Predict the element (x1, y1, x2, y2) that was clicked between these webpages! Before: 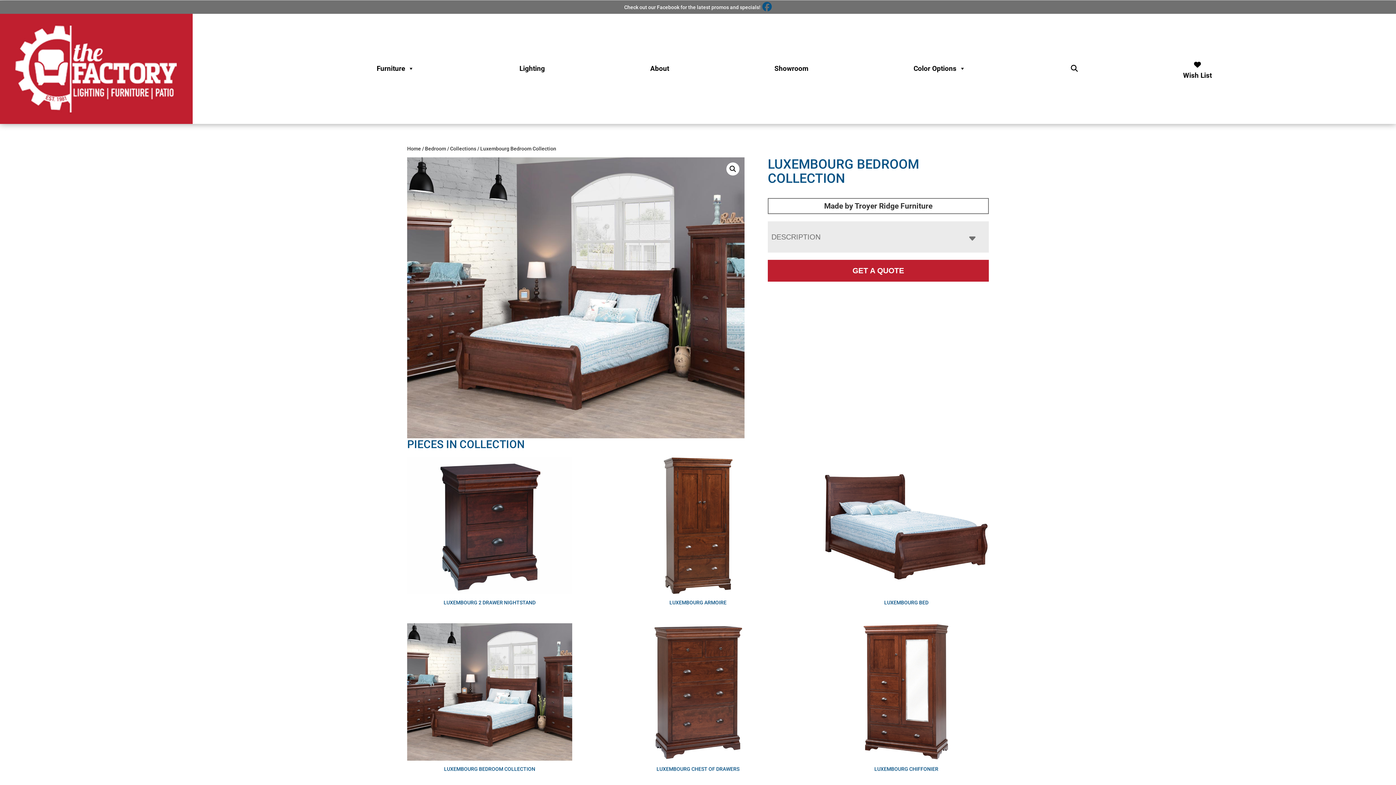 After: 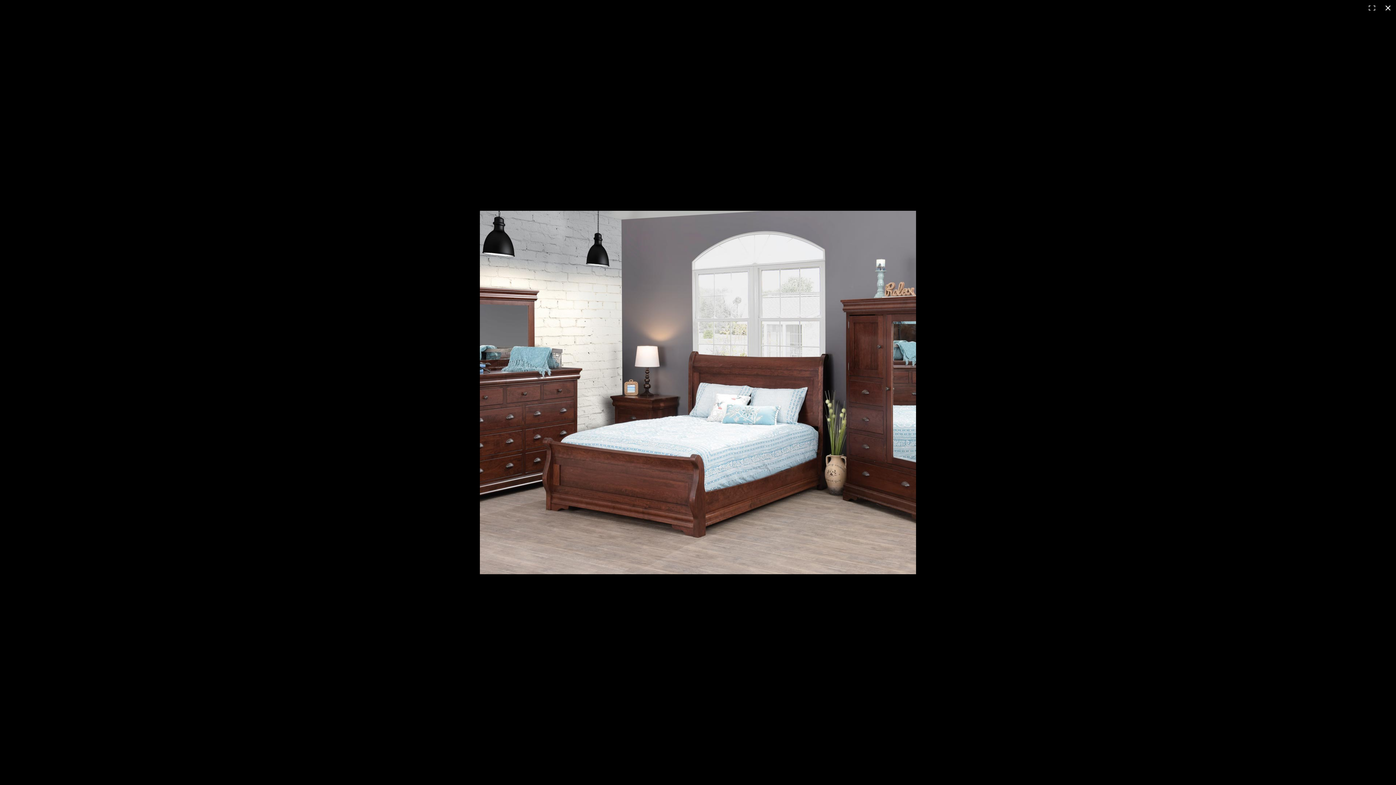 Action: bbox: (726, 162, 739, 175) label: View full-screen image gallery